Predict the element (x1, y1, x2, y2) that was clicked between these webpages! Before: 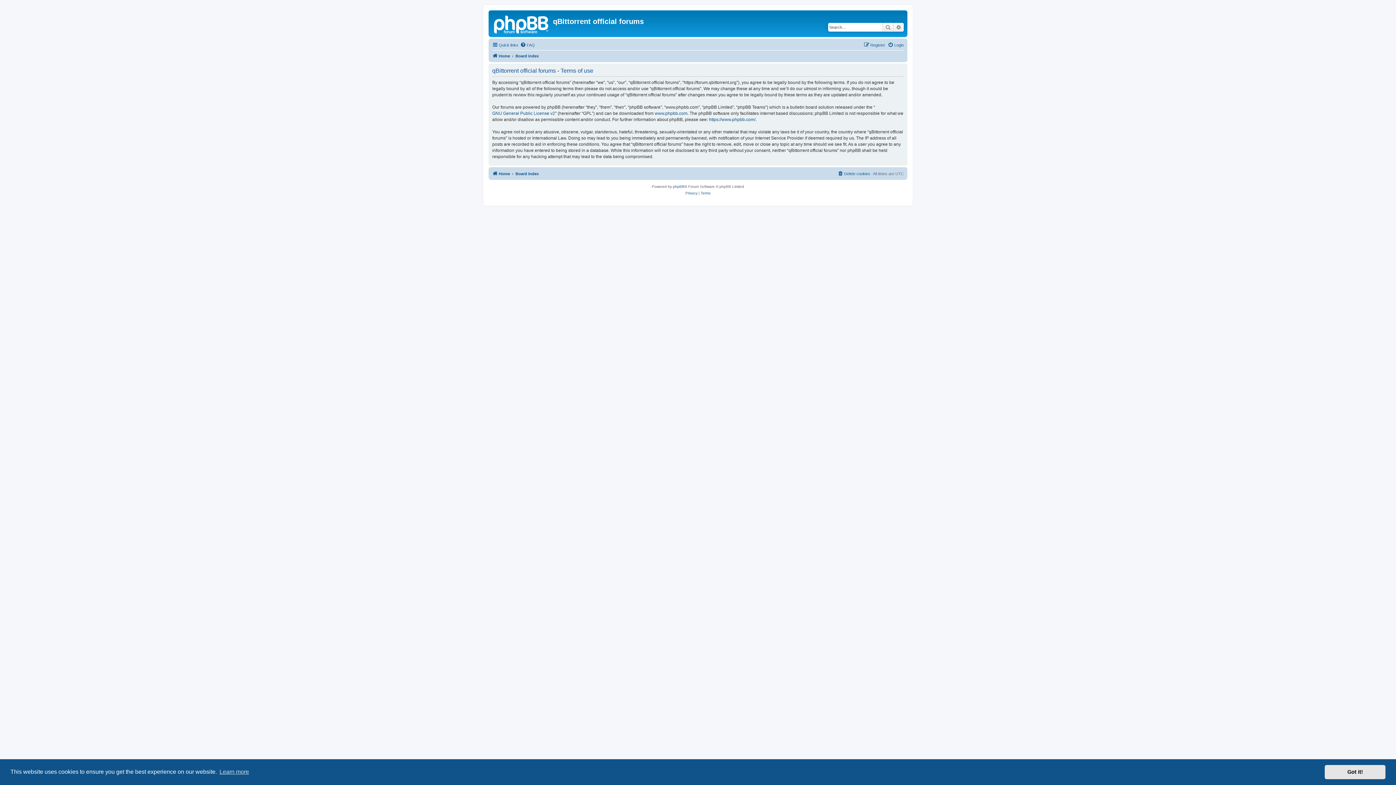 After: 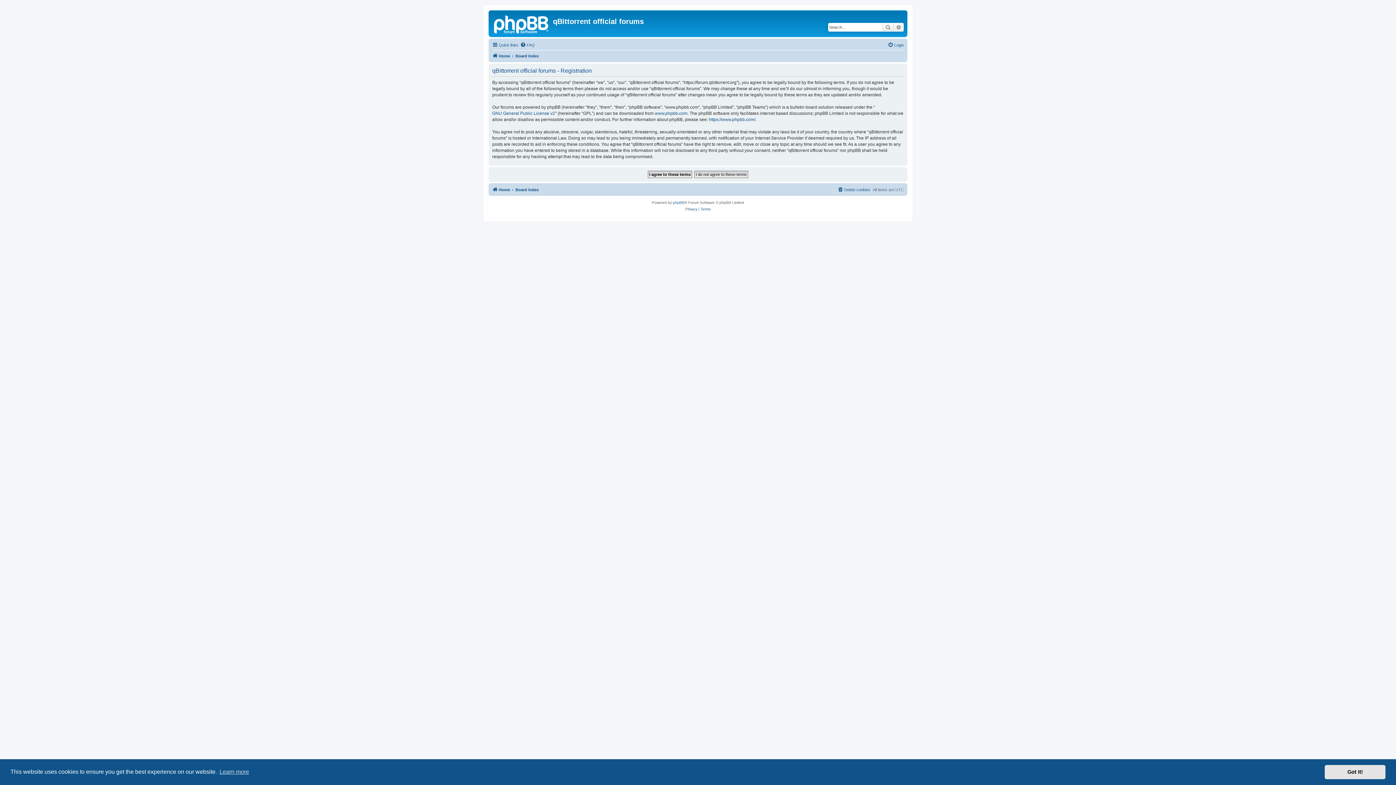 Action: label: Register bbox: (864, 40, 885, 49)